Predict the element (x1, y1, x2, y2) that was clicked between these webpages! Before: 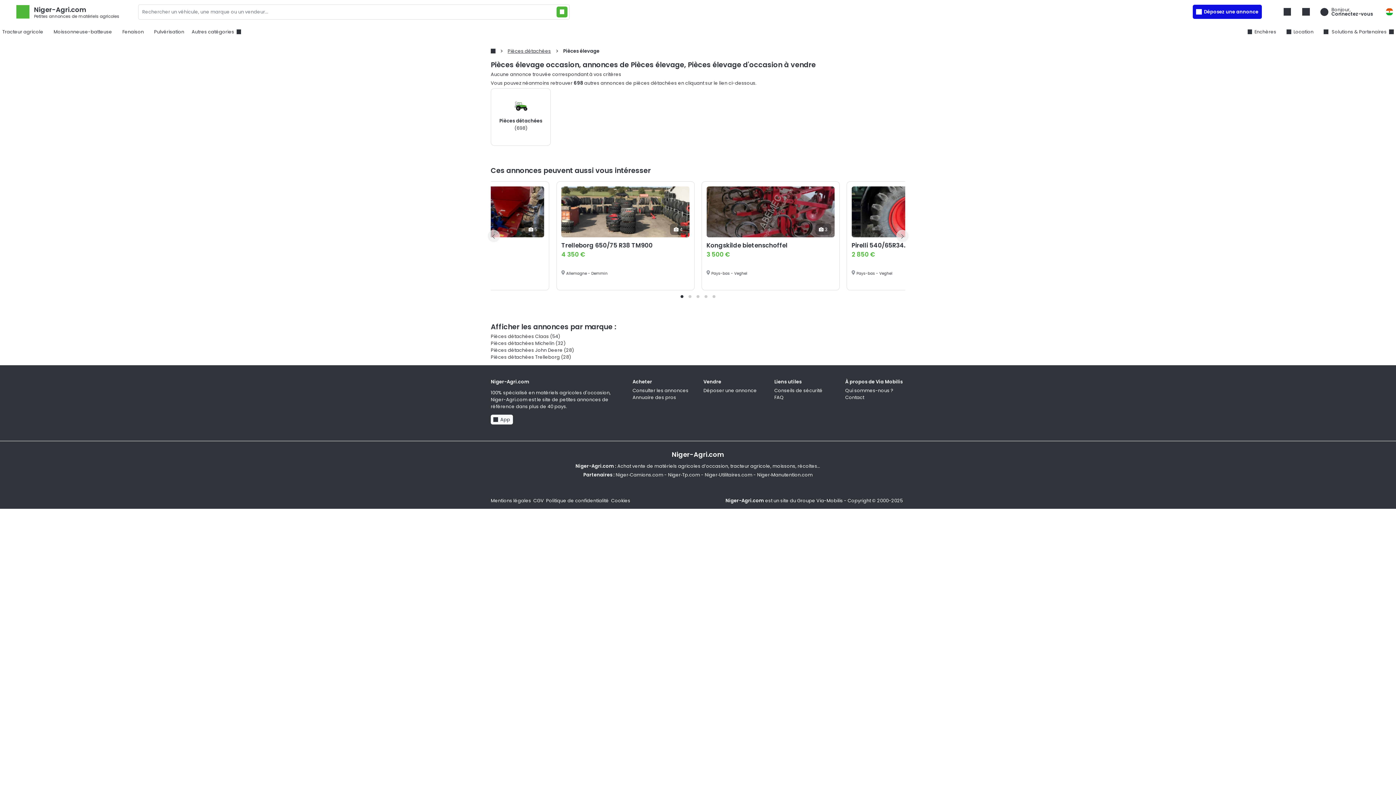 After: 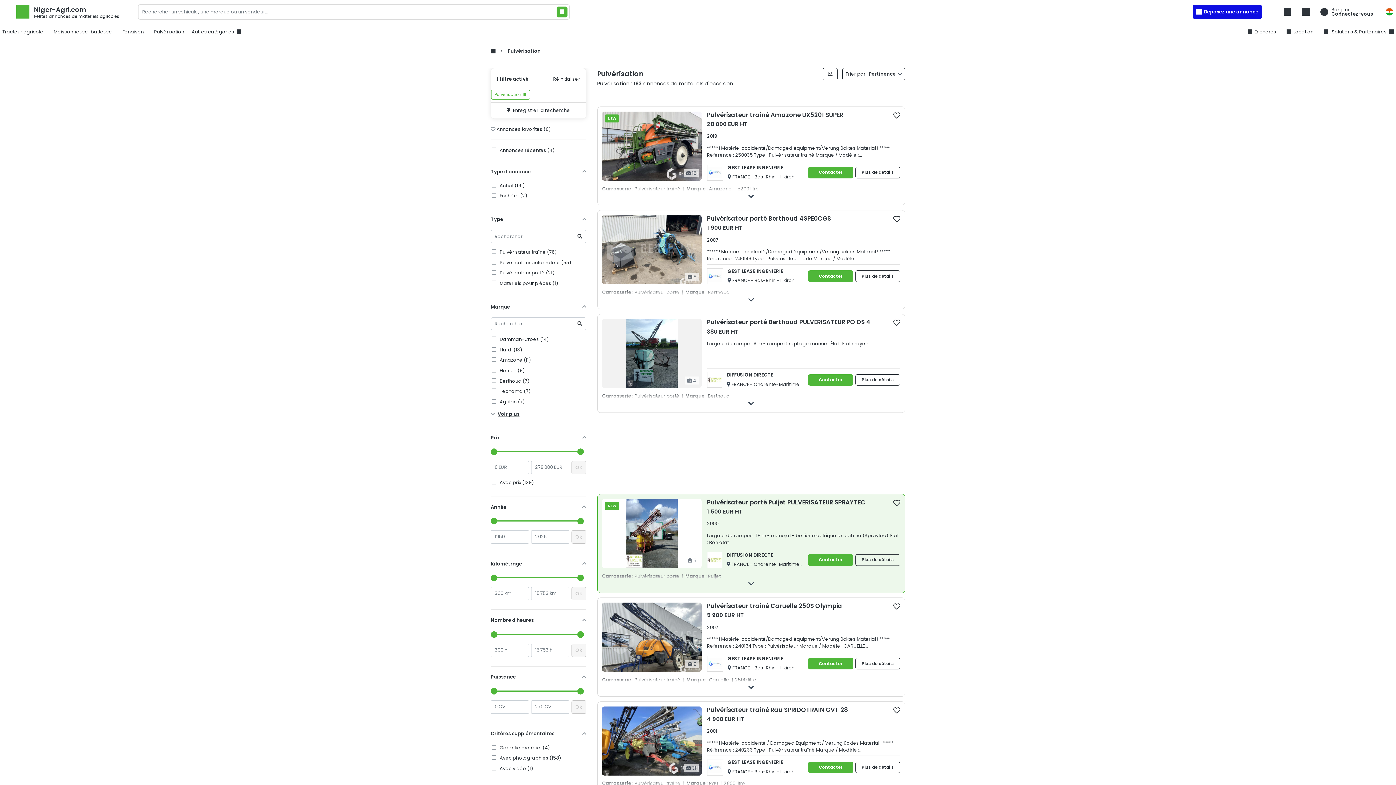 Action: label: Pulvérisation bbox: (151, 26, 186, 37)